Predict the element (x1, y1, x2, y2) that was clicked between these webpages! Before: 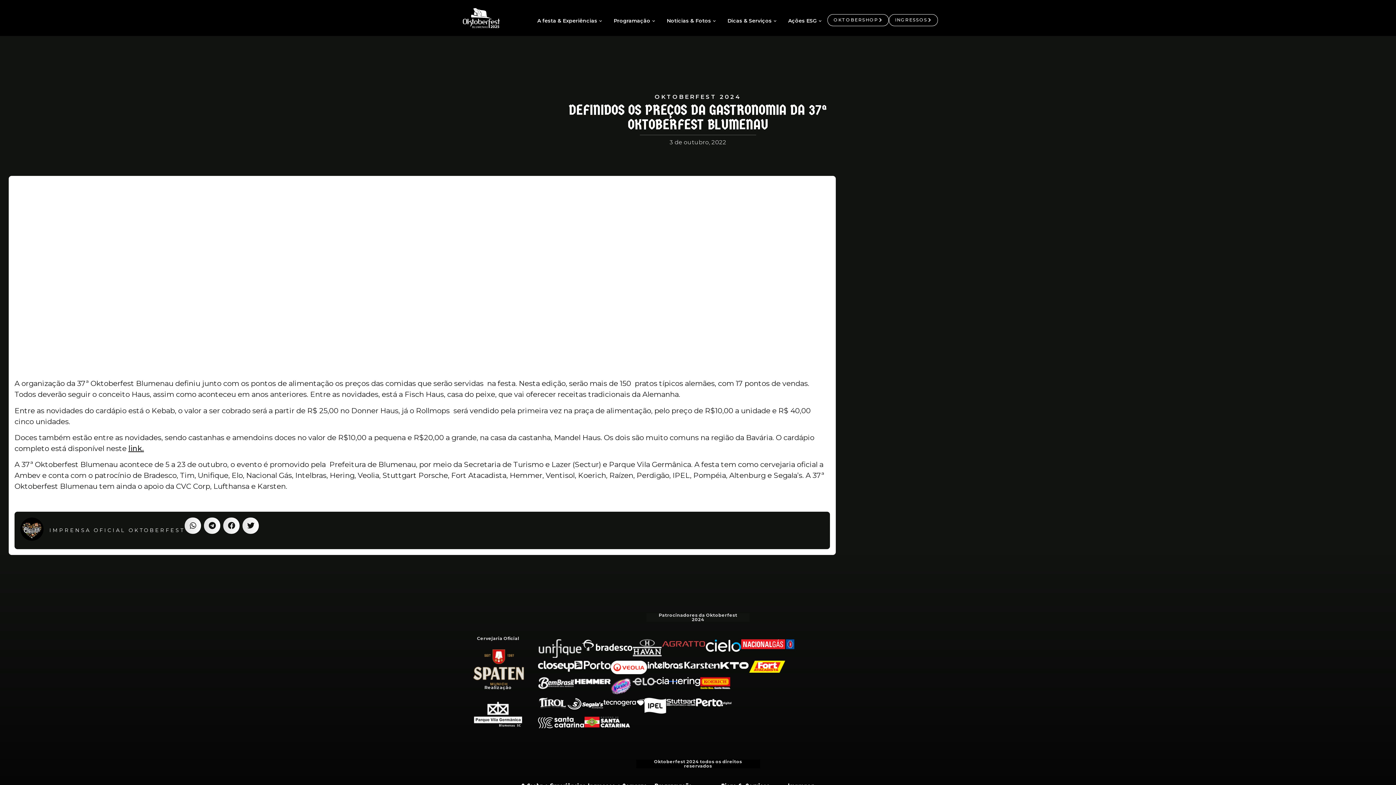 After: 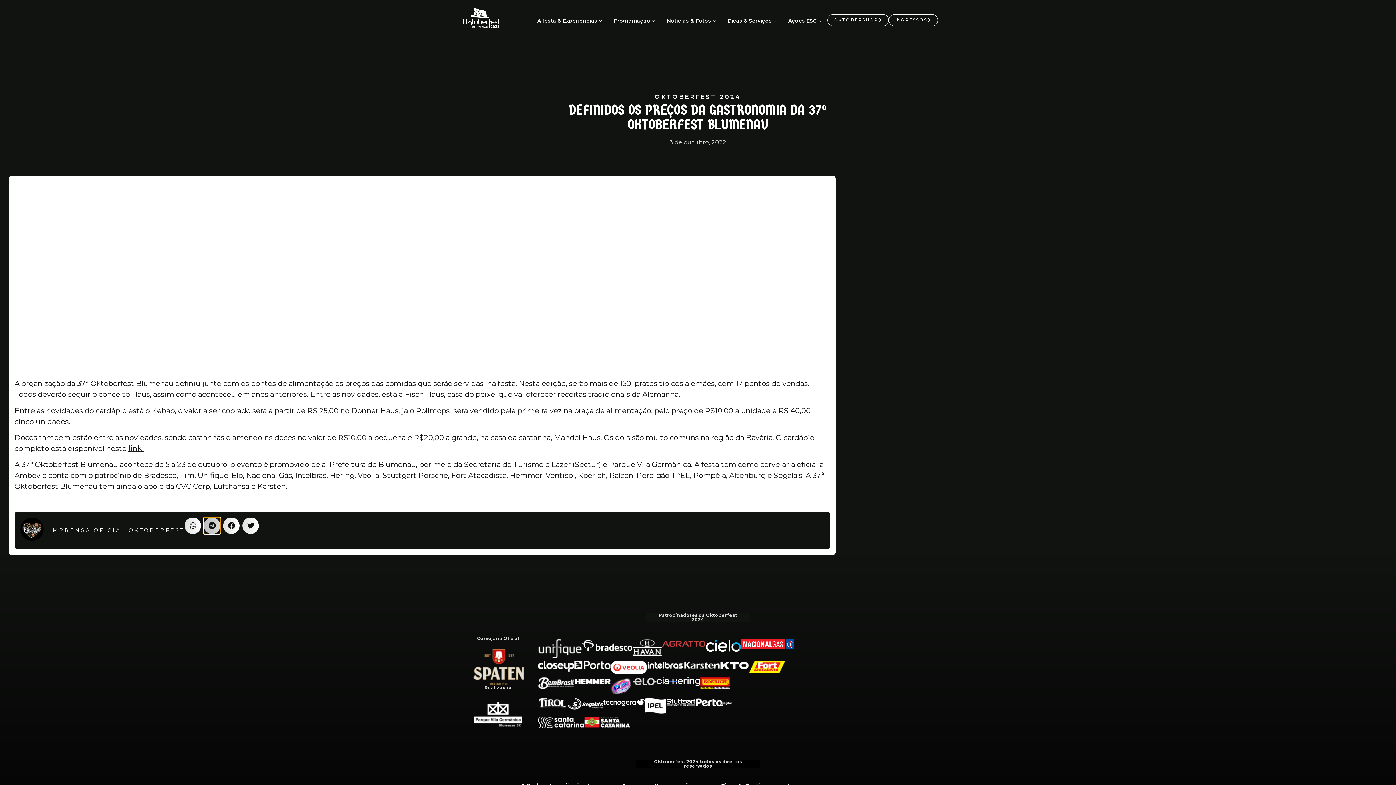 Action: label: Share on telegram bbox: (204, 517, 220, 534)